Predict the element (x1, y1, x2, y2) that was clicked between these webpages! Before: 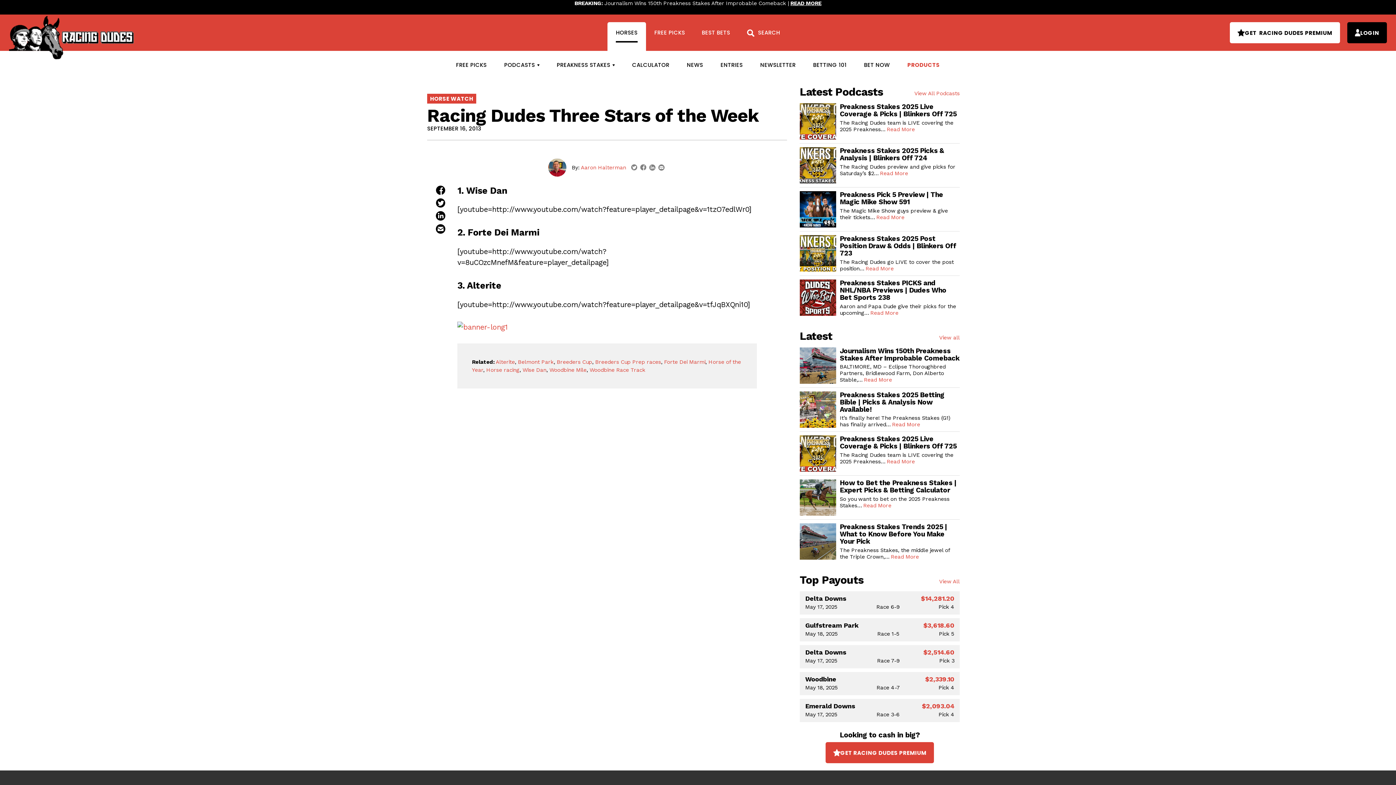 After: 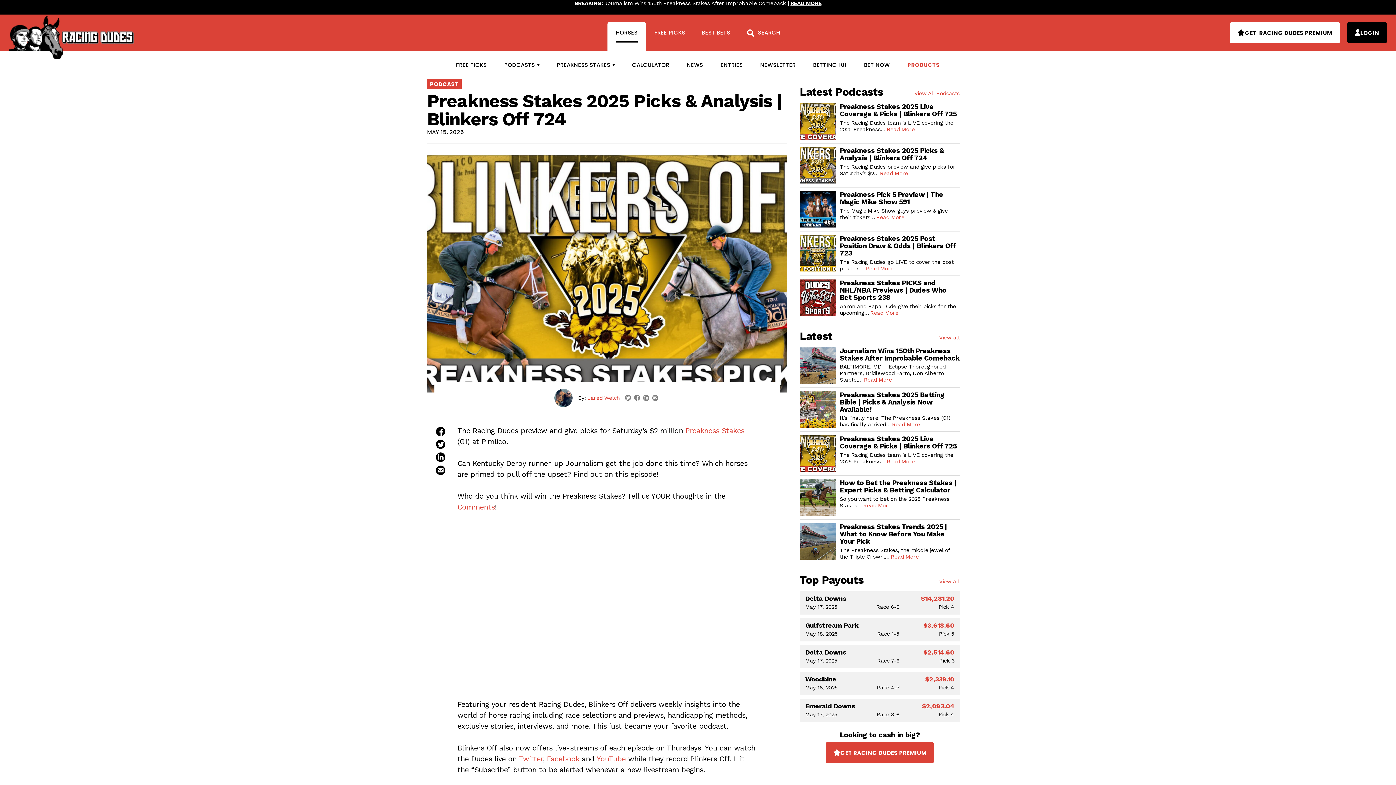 Action: bbox: (880, 170, 908, 176) label: Read More